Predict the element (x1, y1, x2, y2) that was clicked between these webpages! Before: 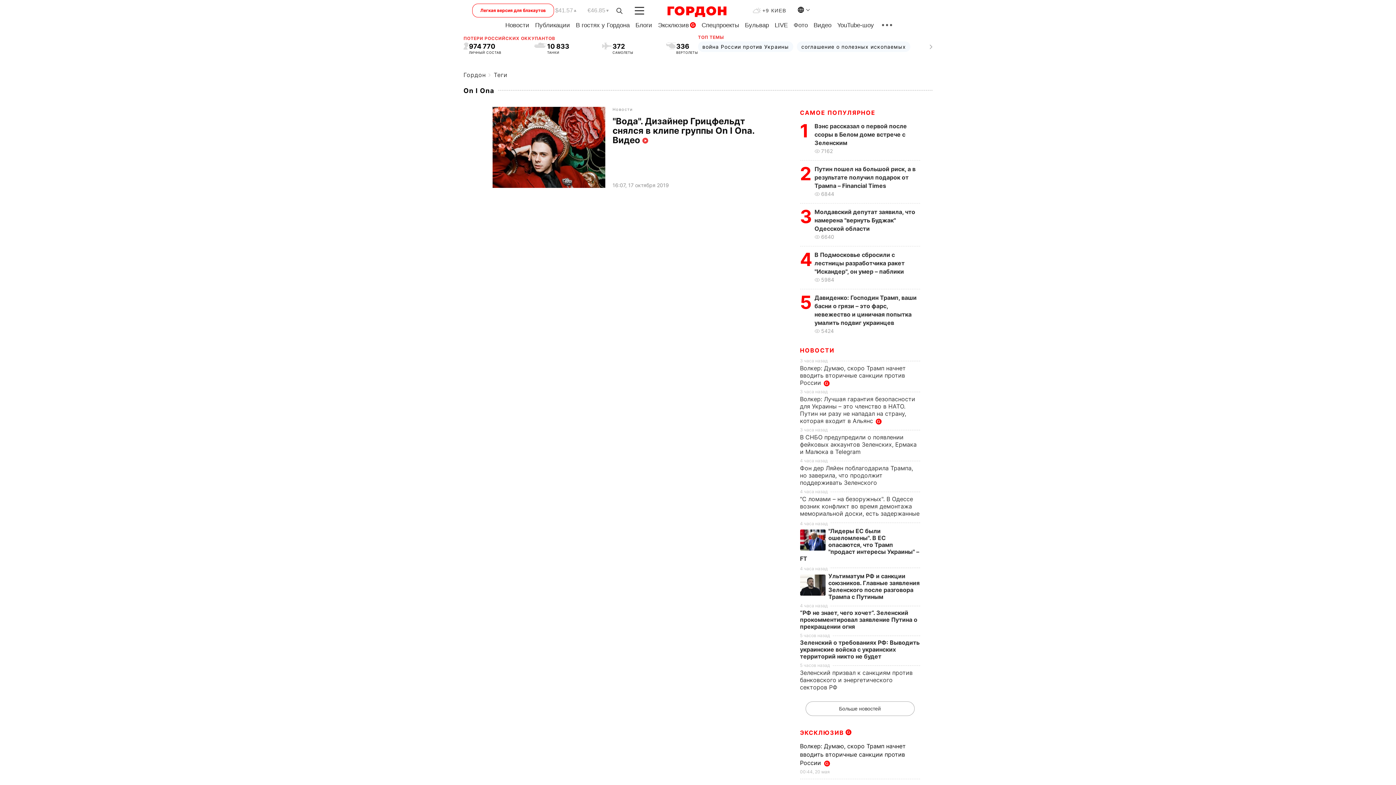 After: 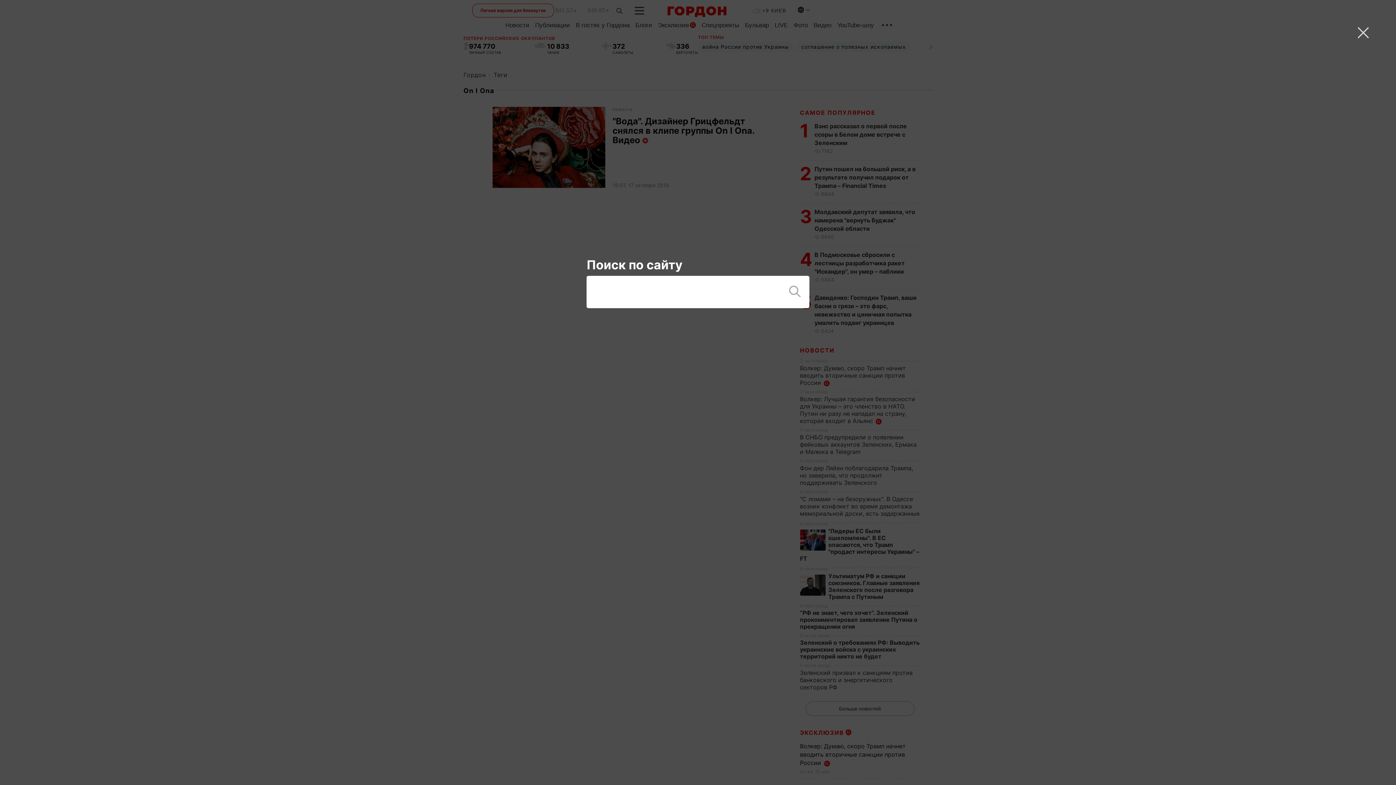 Action: bbox: (616, 7, 622, 15)